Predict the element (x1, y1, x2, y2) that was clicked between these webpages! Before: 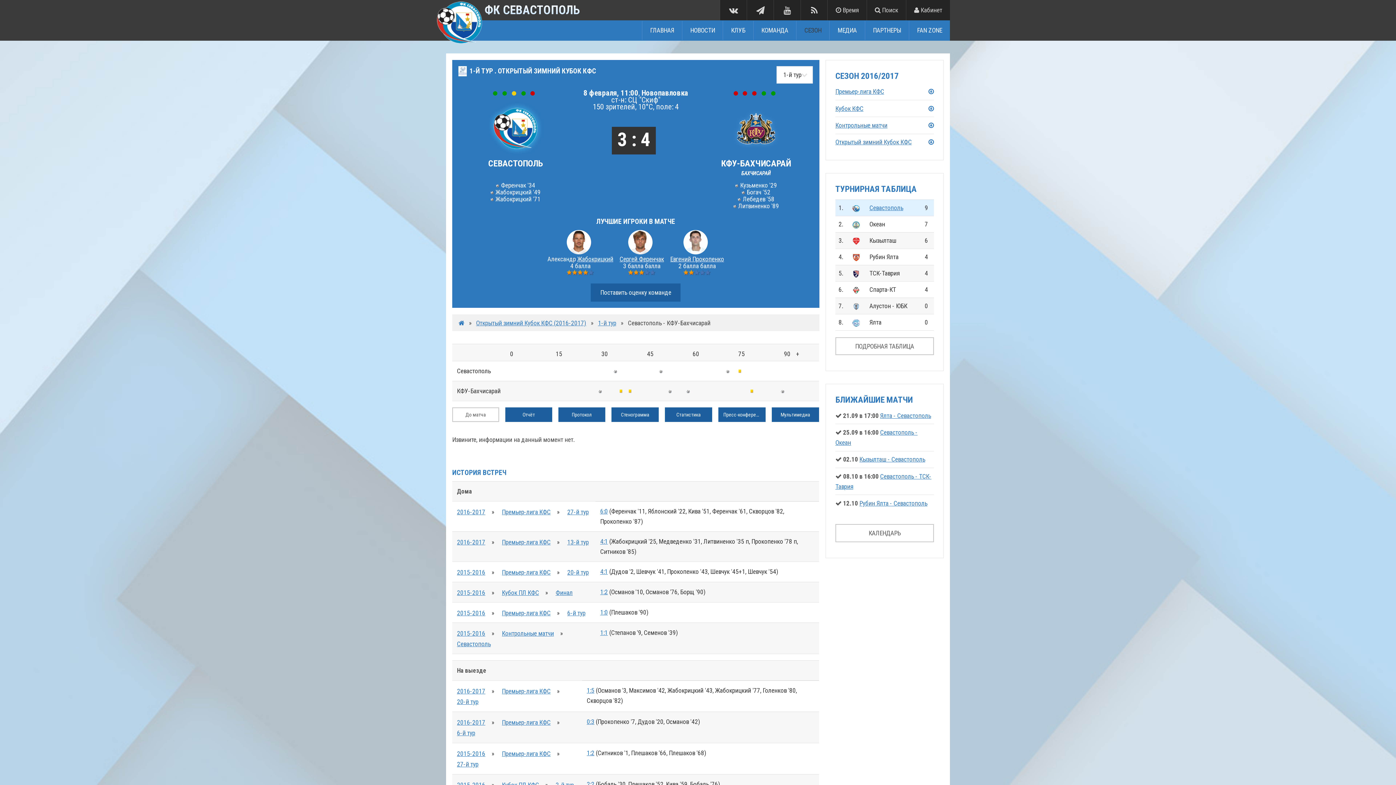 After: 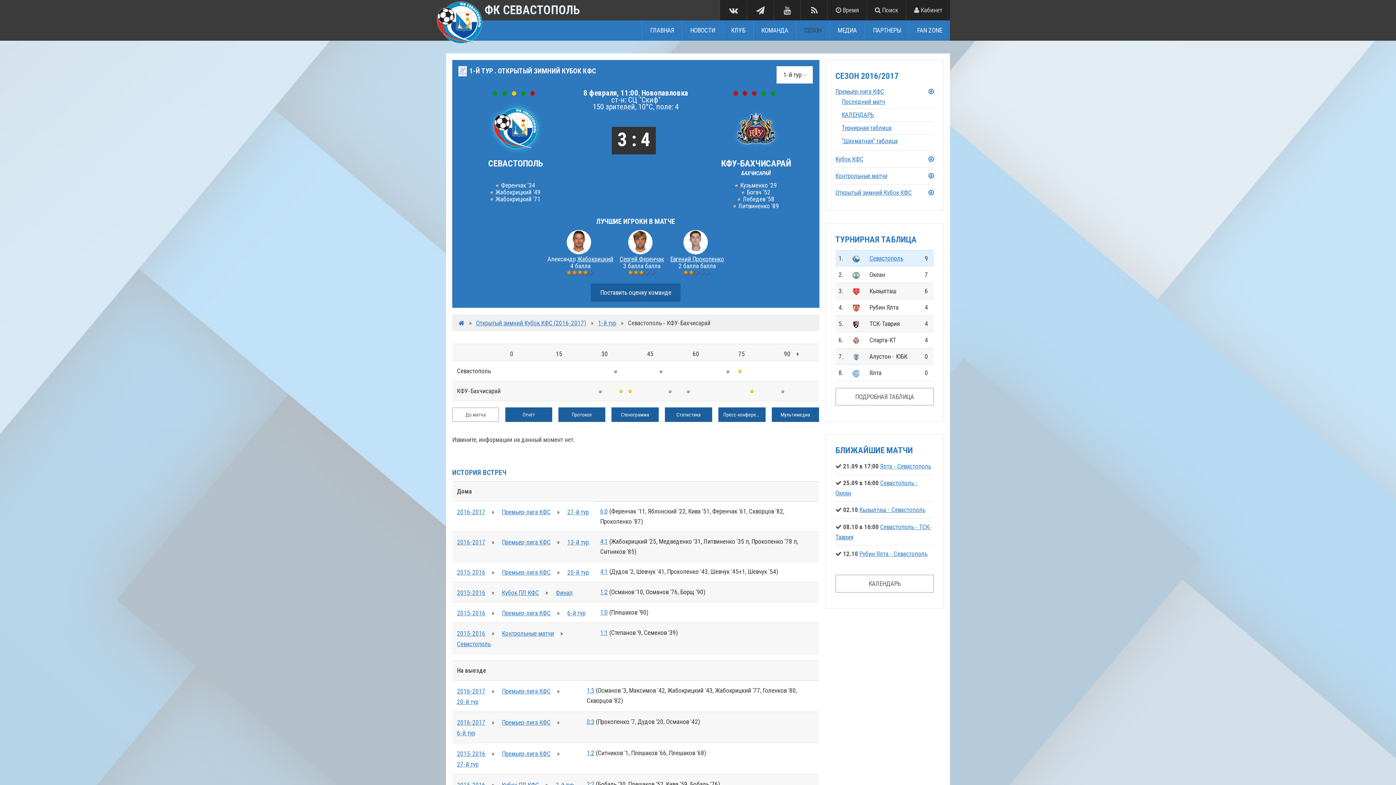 Action: bbox: (928, 86, 934, 96)